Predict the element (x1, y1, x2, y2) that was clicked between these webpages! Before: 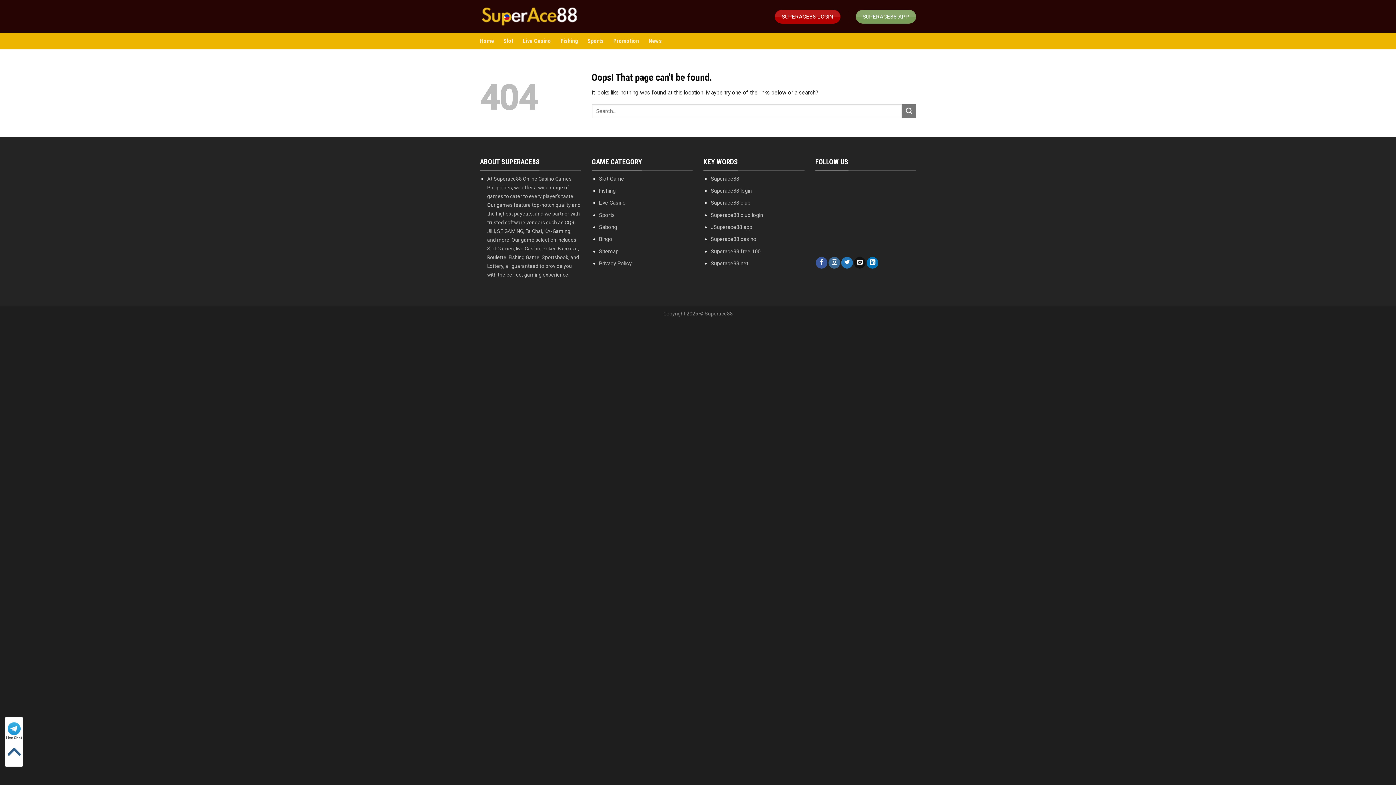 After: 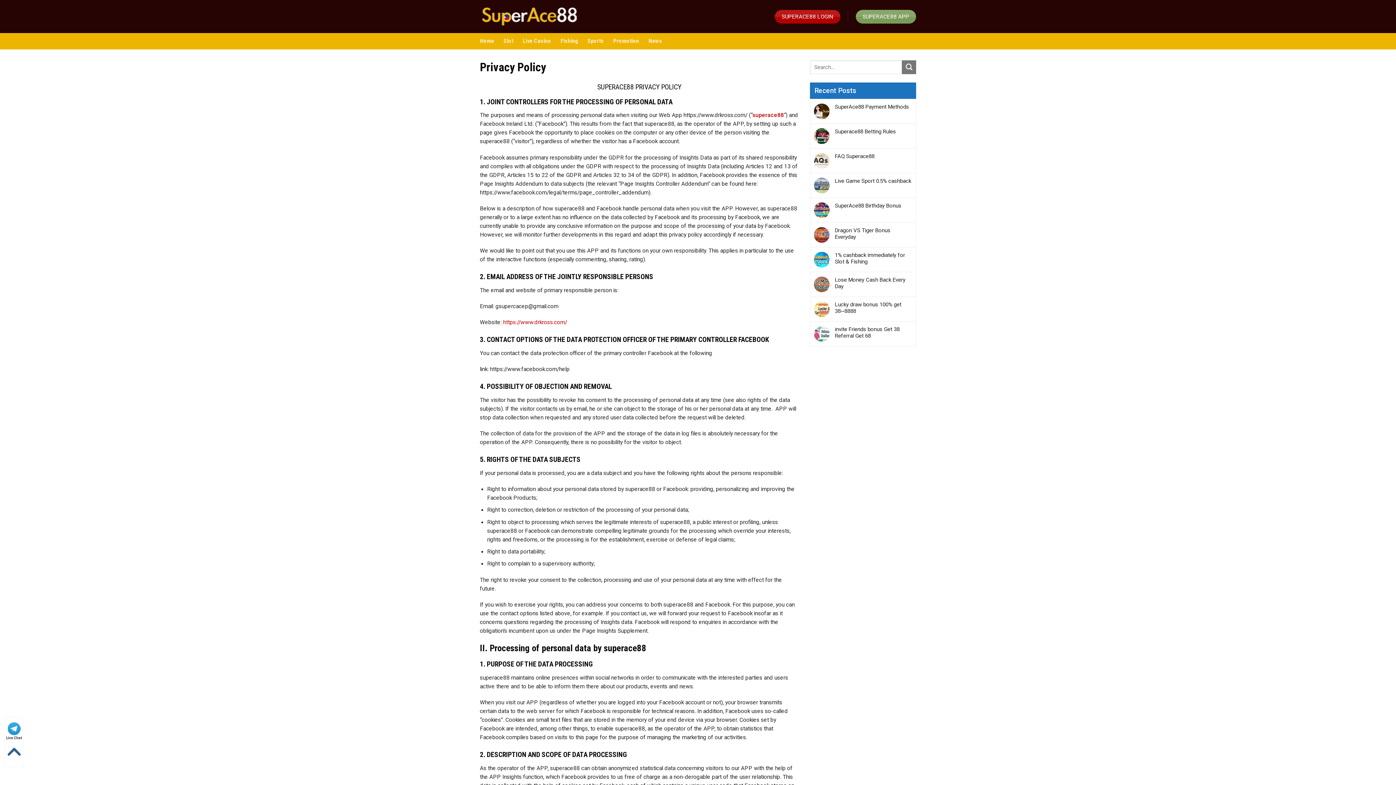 Action: label: Privacy Policy bbox: (599, 260, 631, 266)